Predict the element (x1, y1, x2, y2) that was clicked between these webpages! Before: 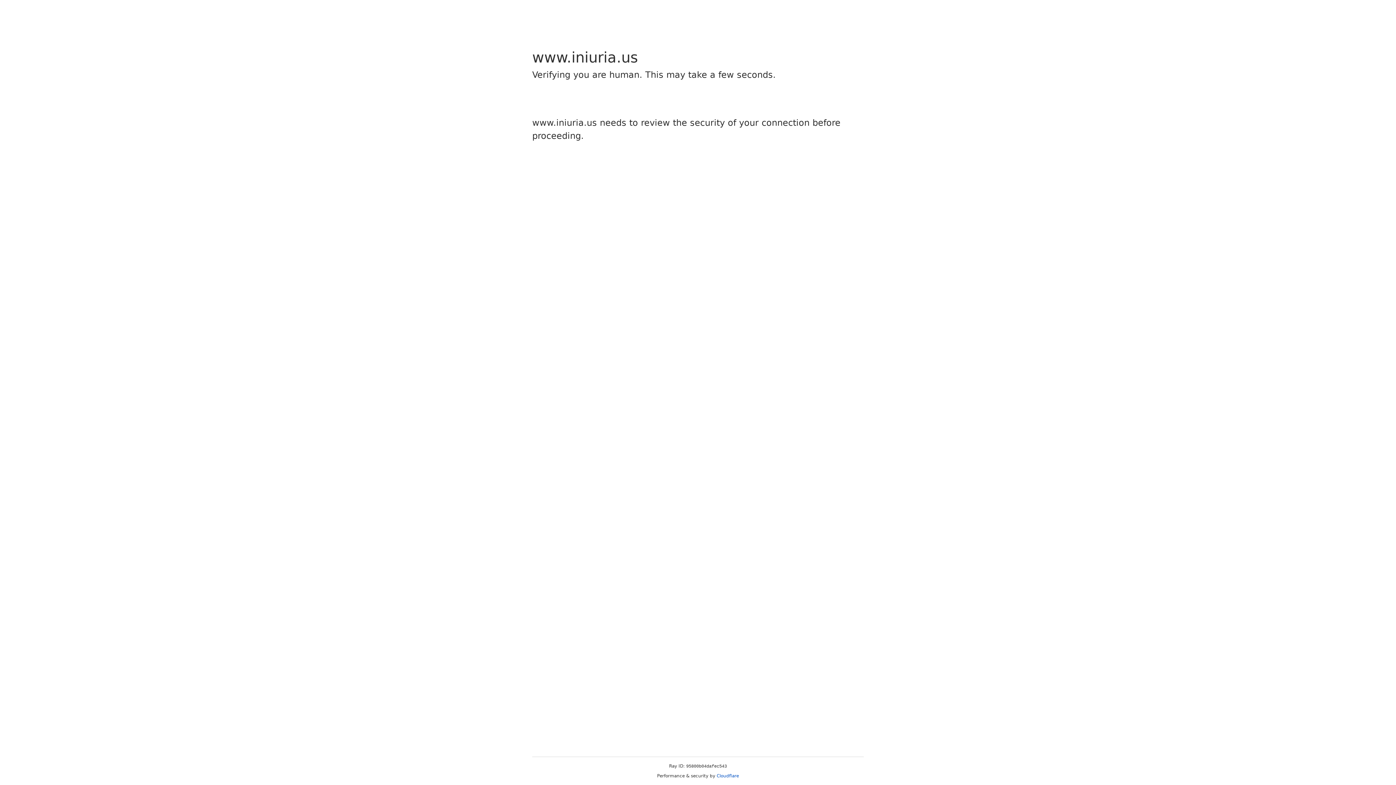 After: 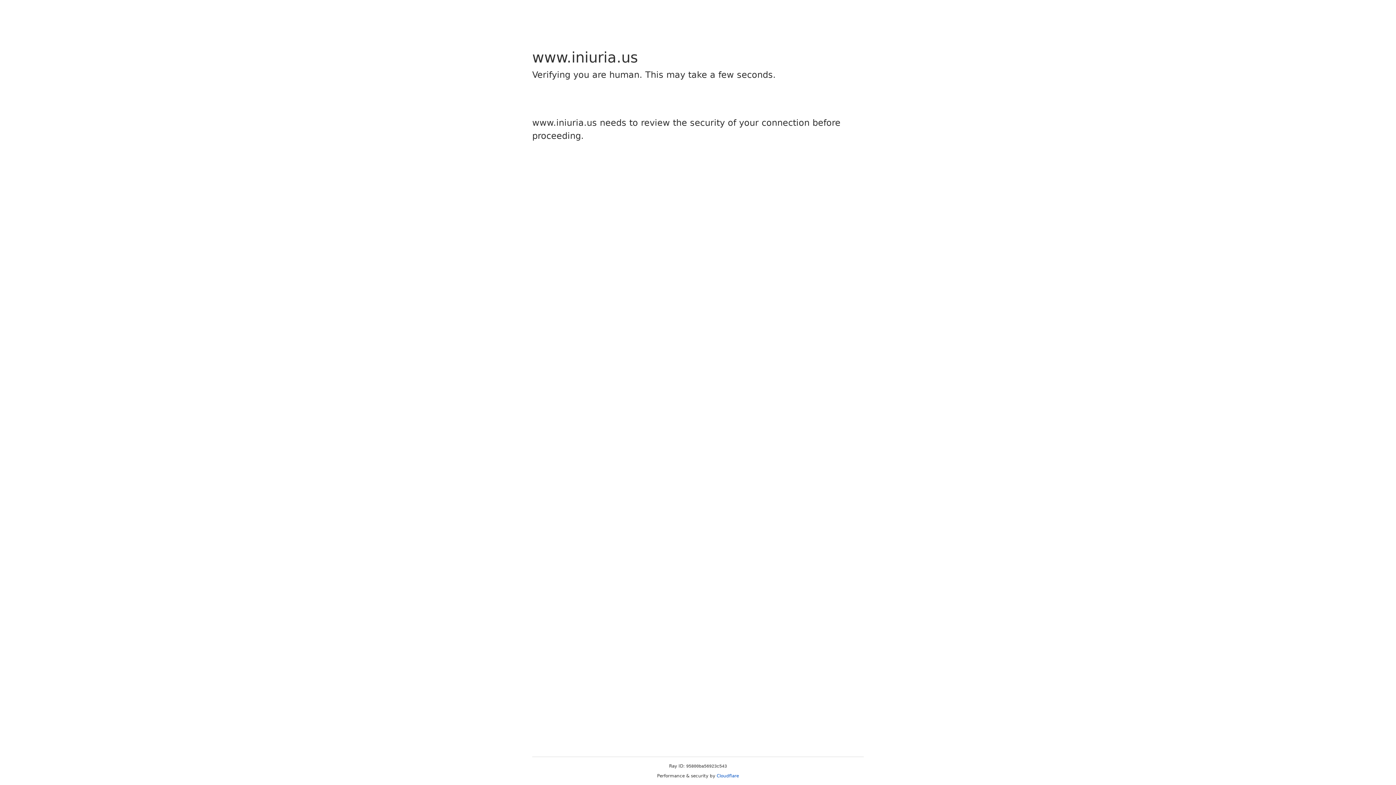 Action: bbox: (716, 773, 739, 778) label: Cloudflare